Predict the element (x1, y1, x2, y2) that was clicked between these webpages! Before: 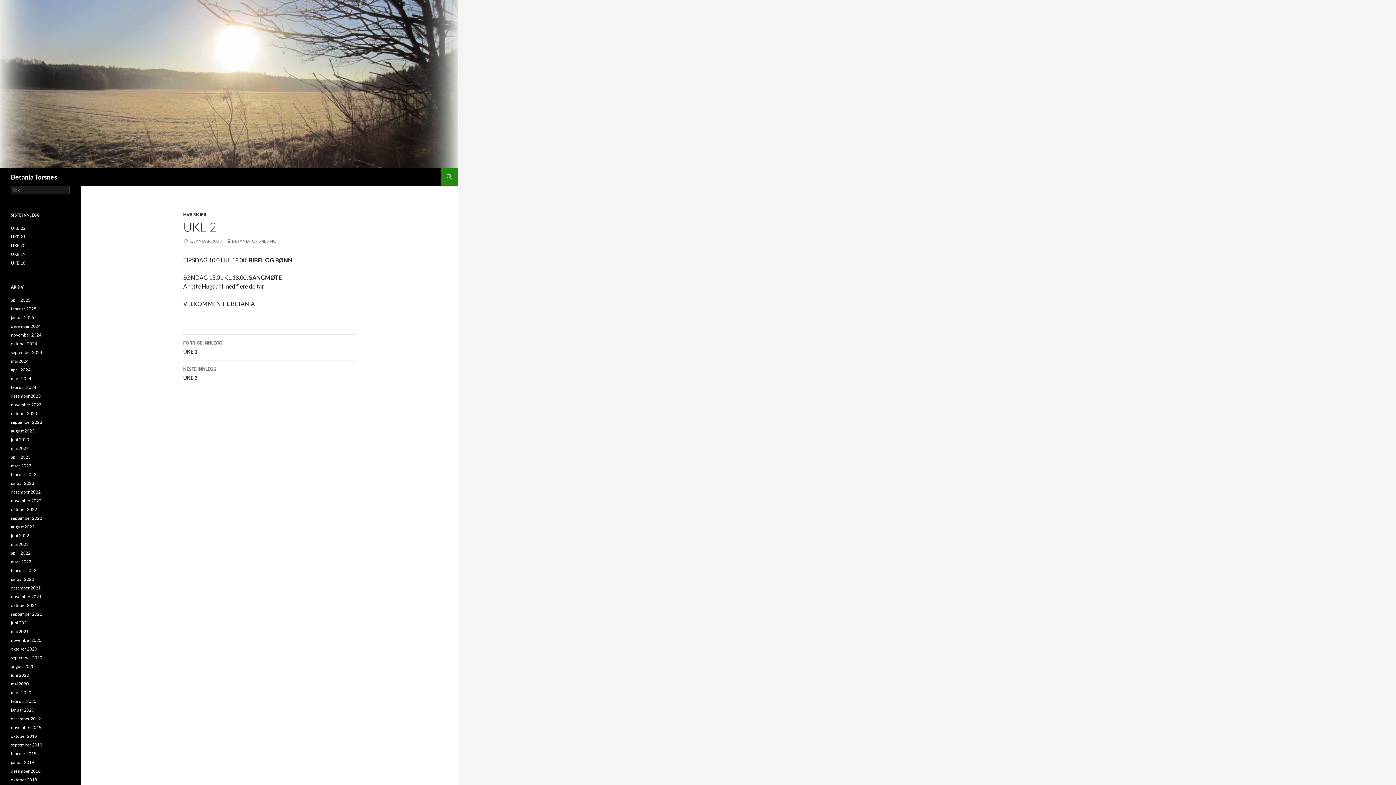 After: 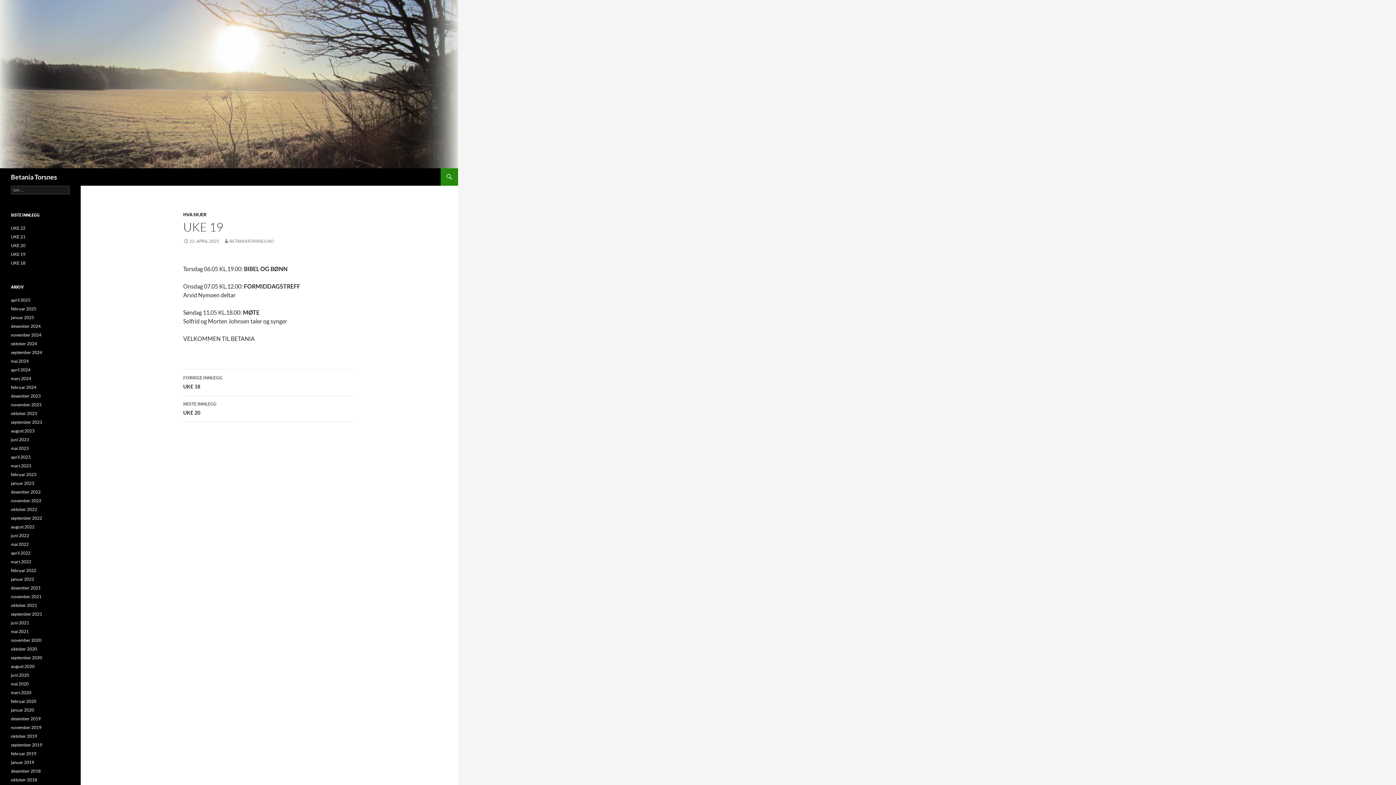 Action: label: UKE 19 bbox: (10, 251, 25, 257)